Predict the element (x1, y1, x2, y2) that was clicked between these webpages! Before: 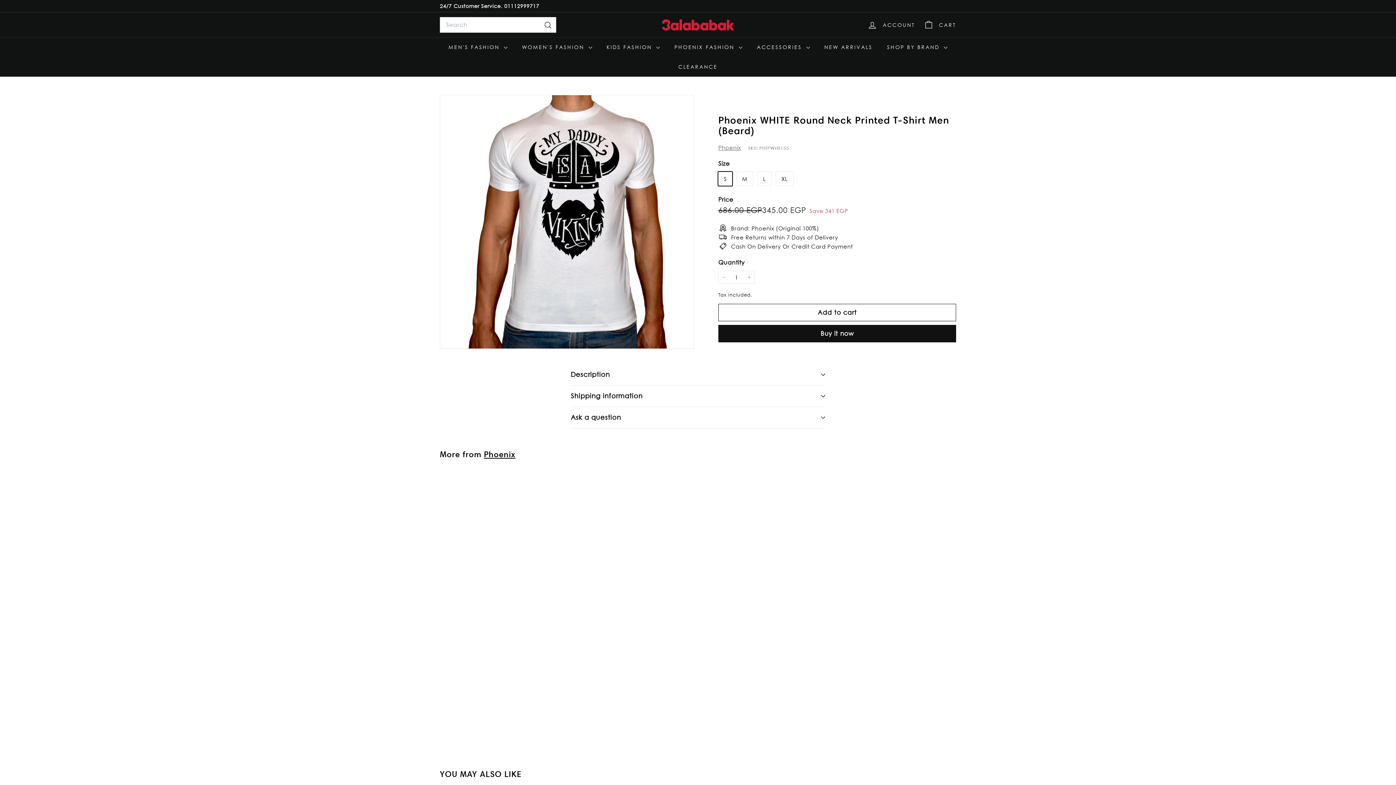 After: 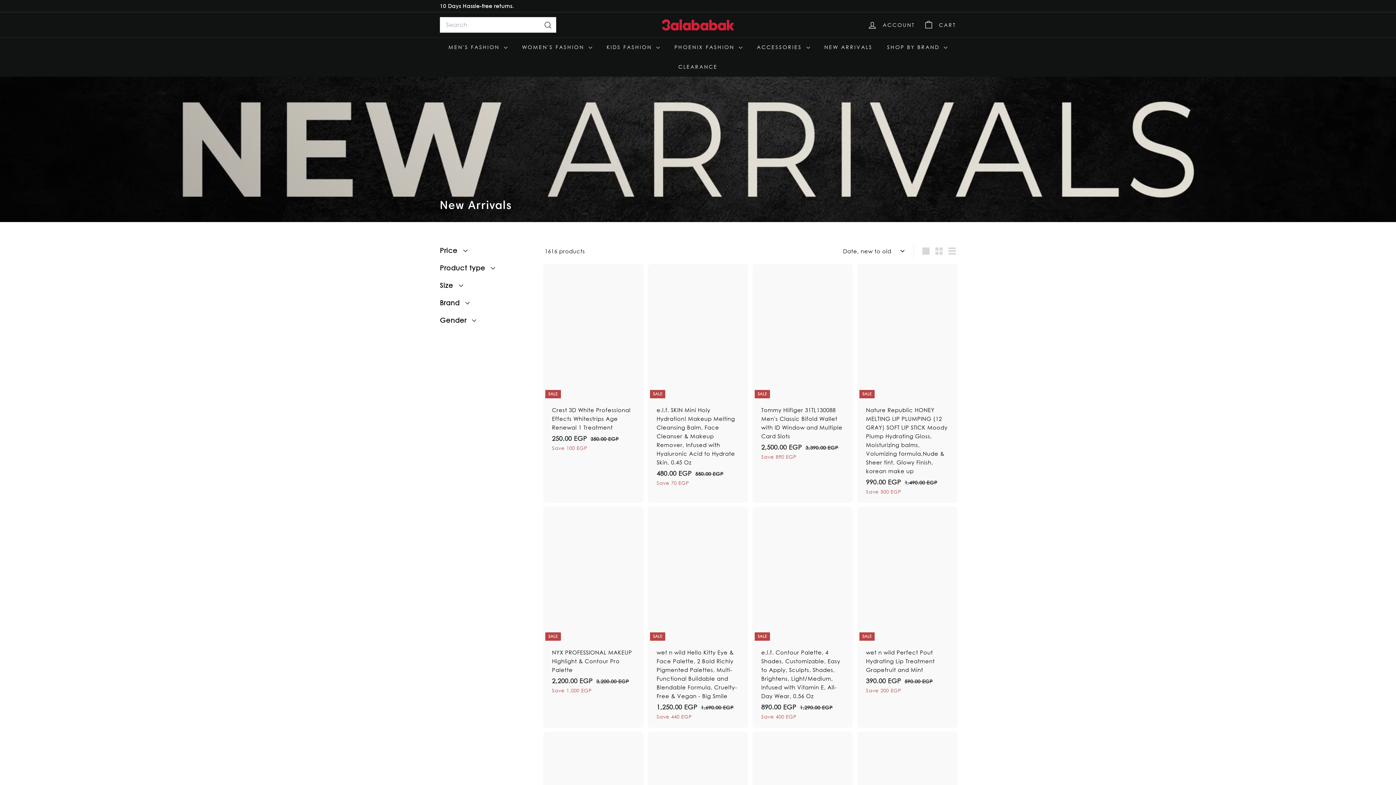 Action: bbox: (817, 37, 880, 57) label: NEW ARRIVALS